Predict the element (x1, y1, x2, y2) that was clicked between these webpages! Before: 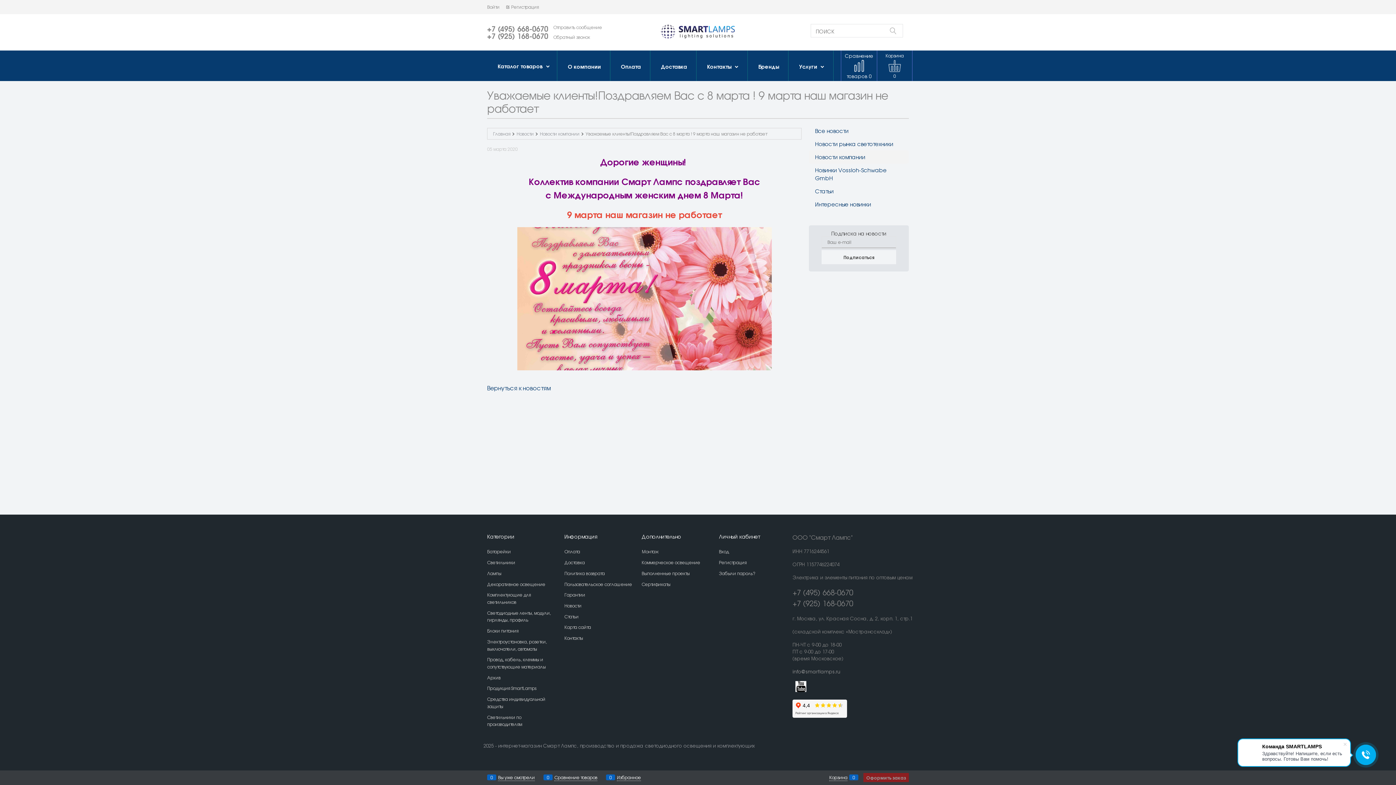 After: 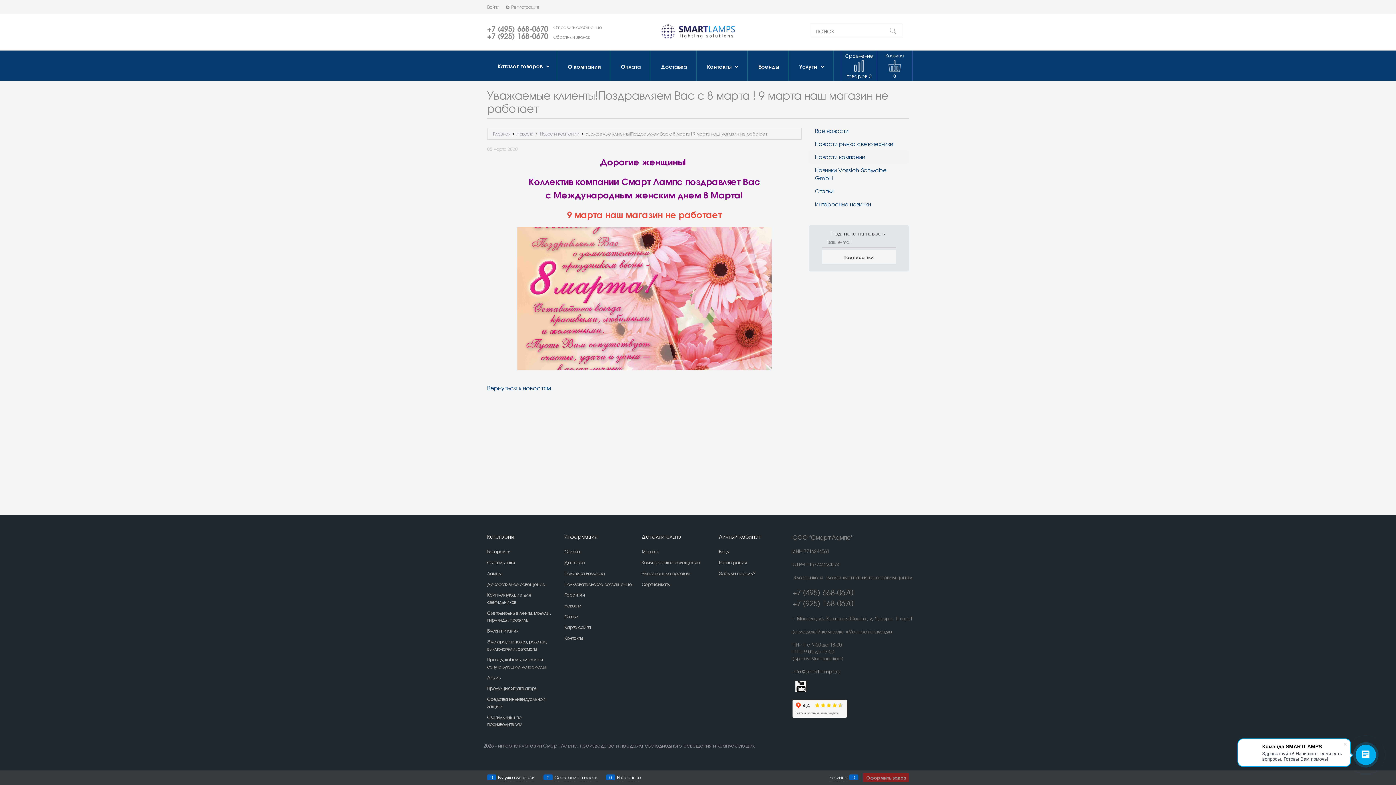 Action: label:   bbox: (886, 27, 902, 34)